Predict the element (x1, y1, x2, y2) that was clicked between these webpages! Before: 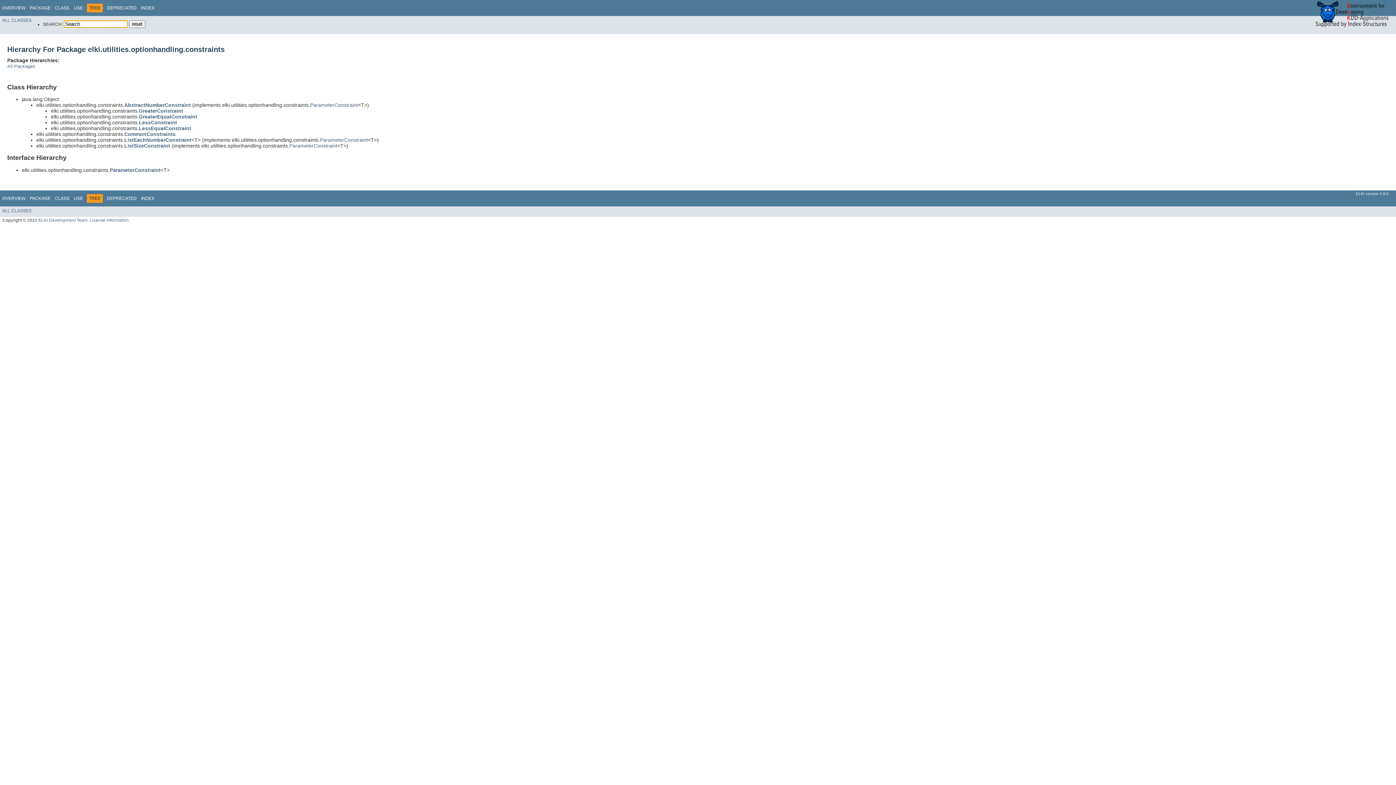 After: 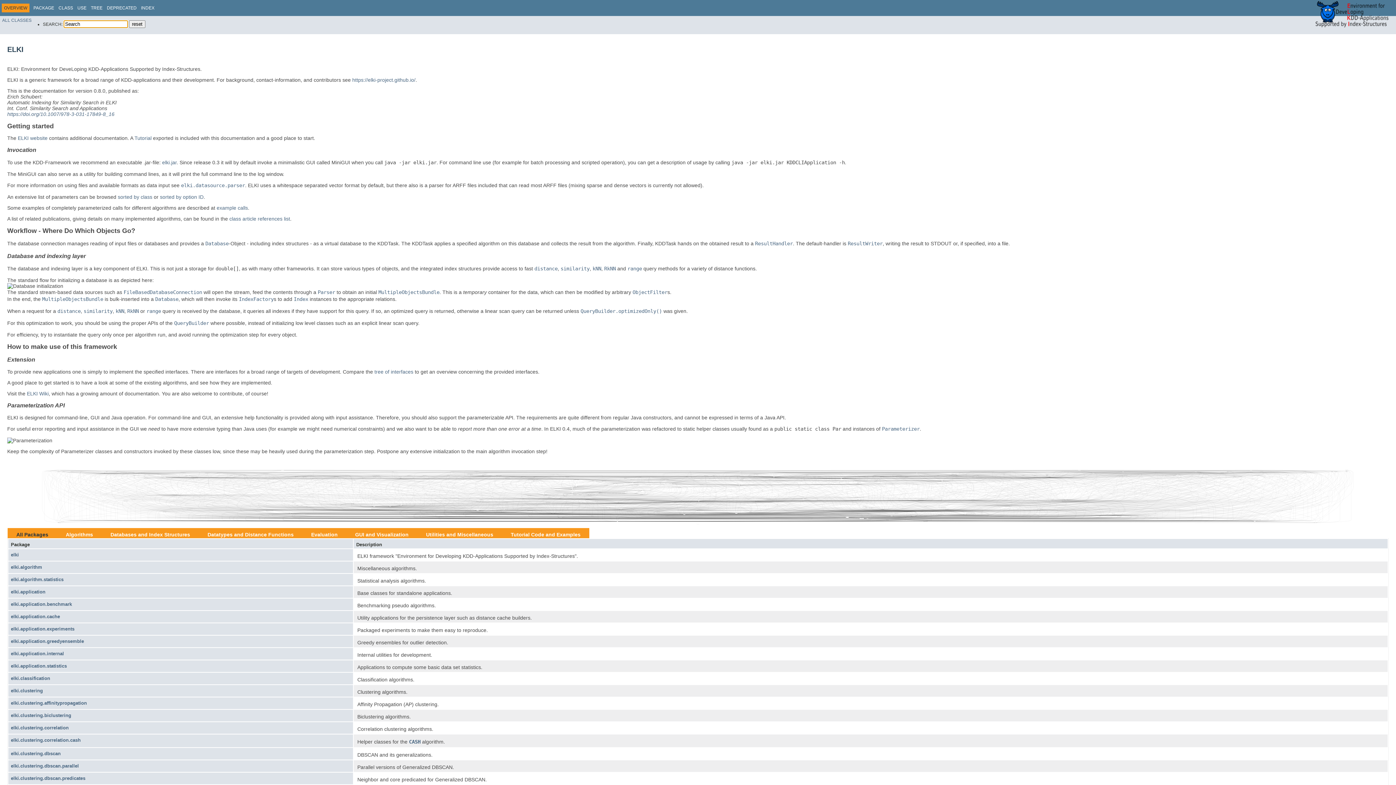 Action: bbox: (2, 5, 25, 10) label: OVERVIEW